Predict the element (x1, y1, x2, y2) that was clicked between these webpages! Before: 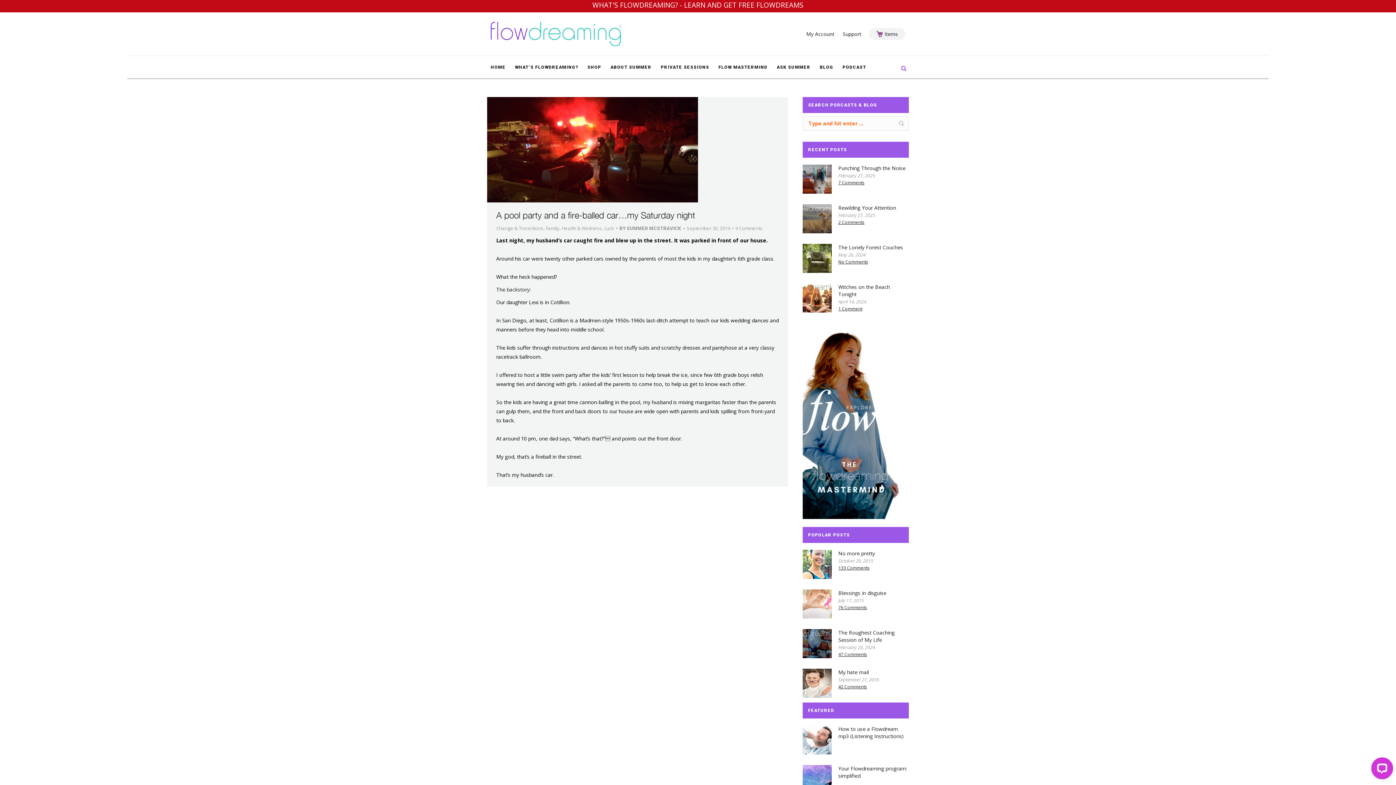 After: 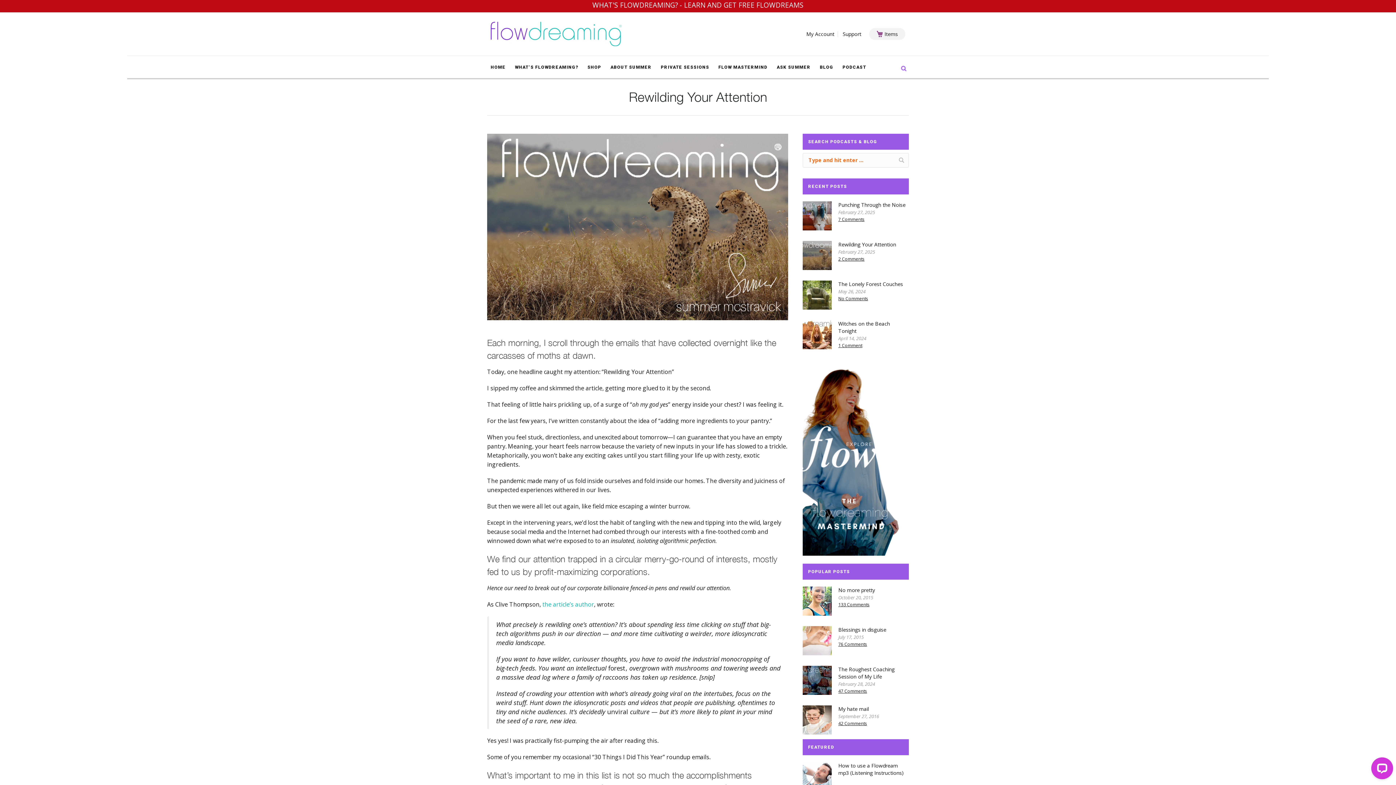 Action: label: Rewilding Your Attention bbox: (838, 204, 896, 211)